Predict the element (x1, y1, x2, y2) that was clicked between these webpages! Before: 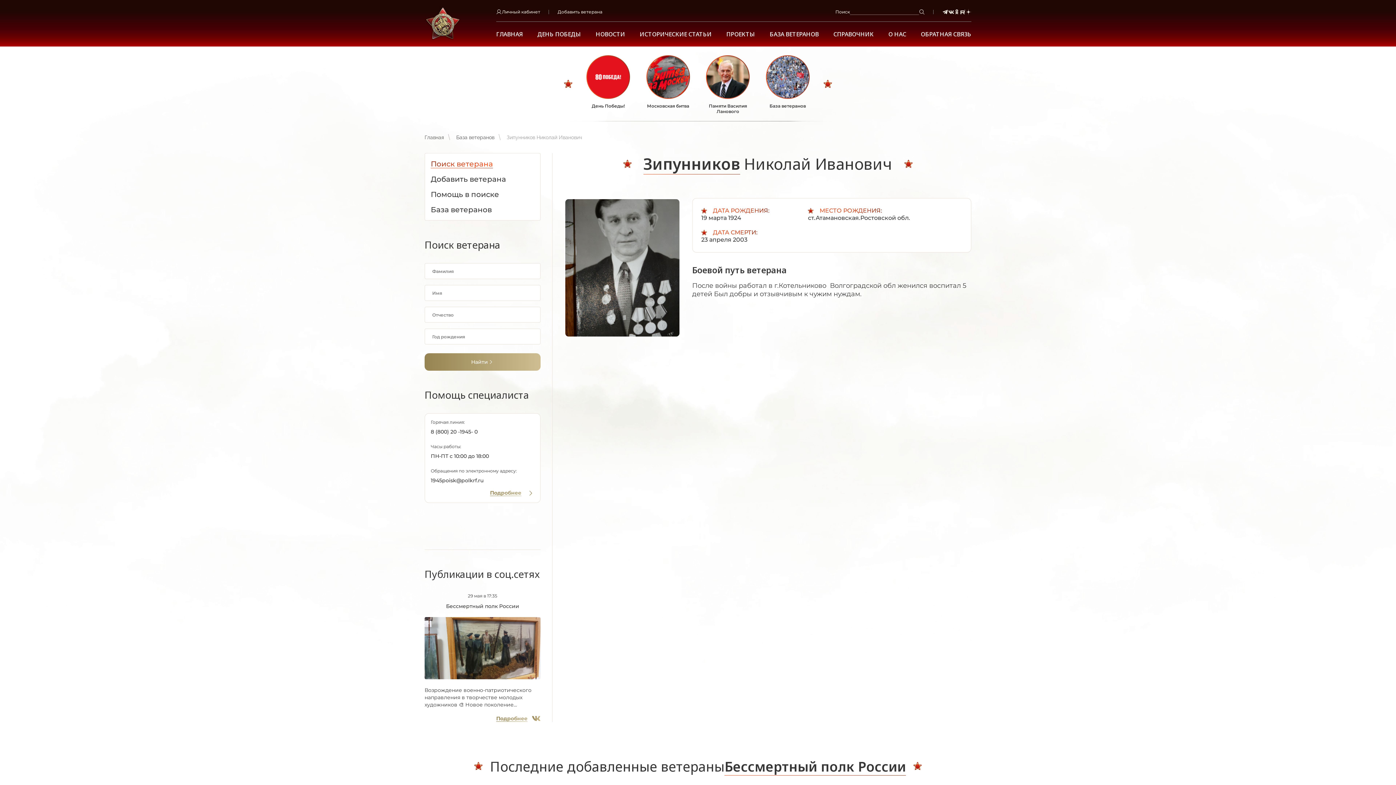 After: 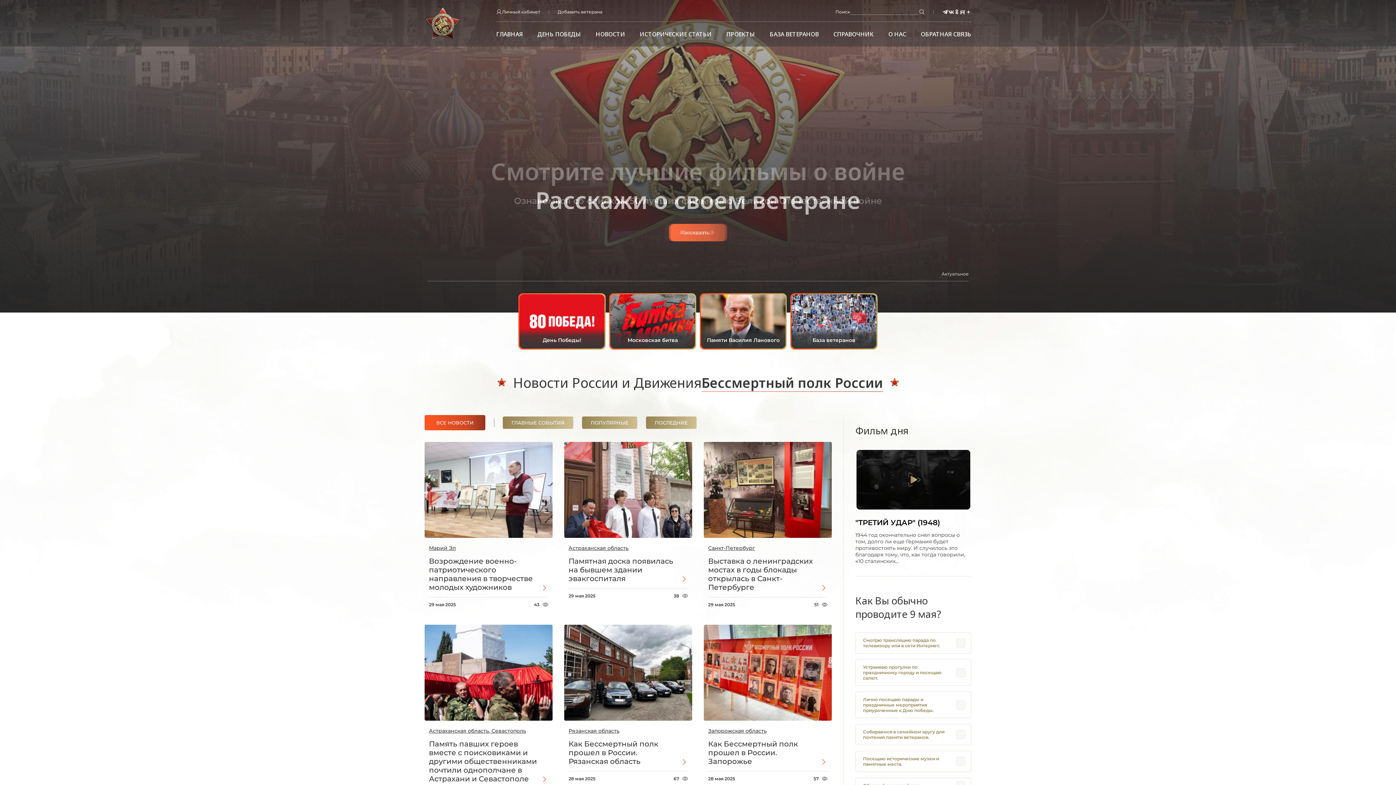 Action: label: ГЛАВНАЯ bbox: (496, 30, 522, 37)